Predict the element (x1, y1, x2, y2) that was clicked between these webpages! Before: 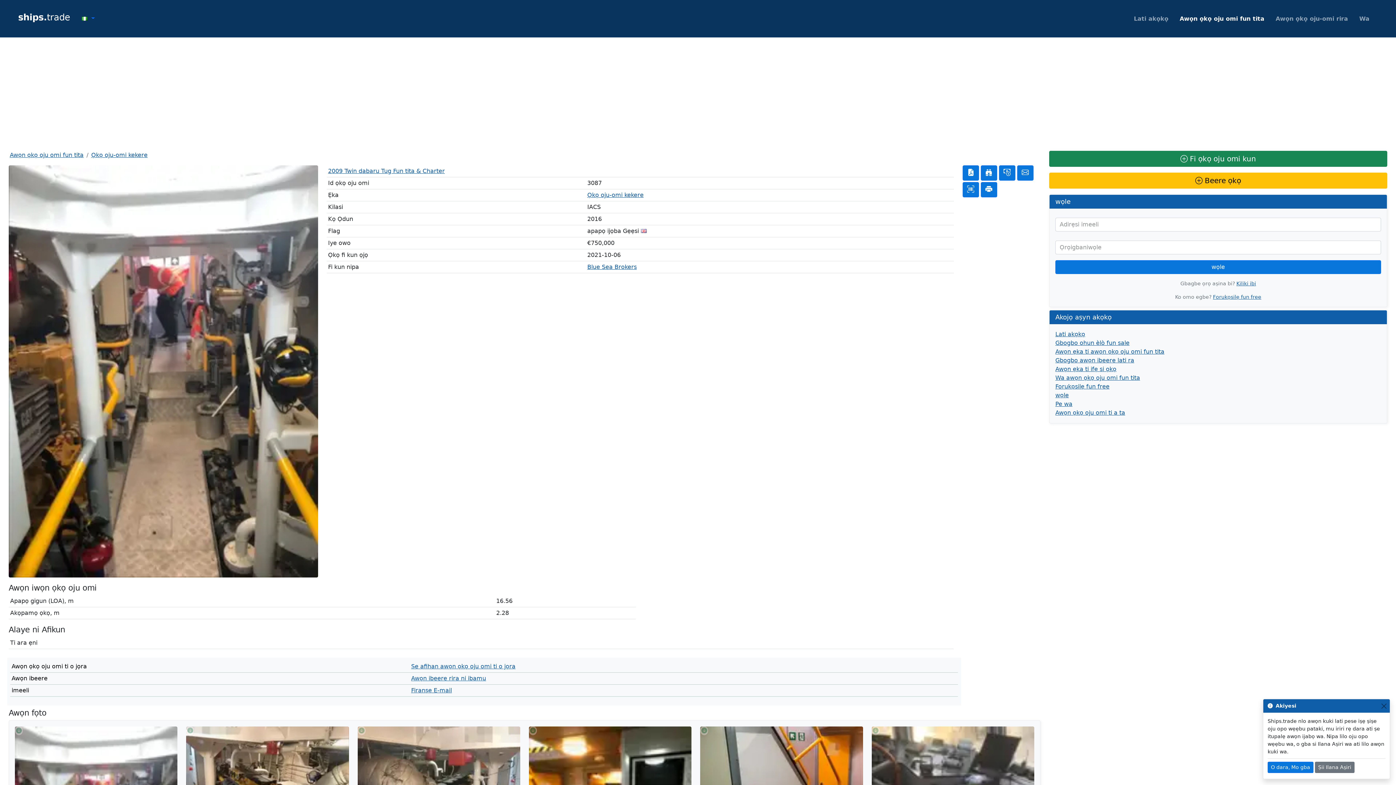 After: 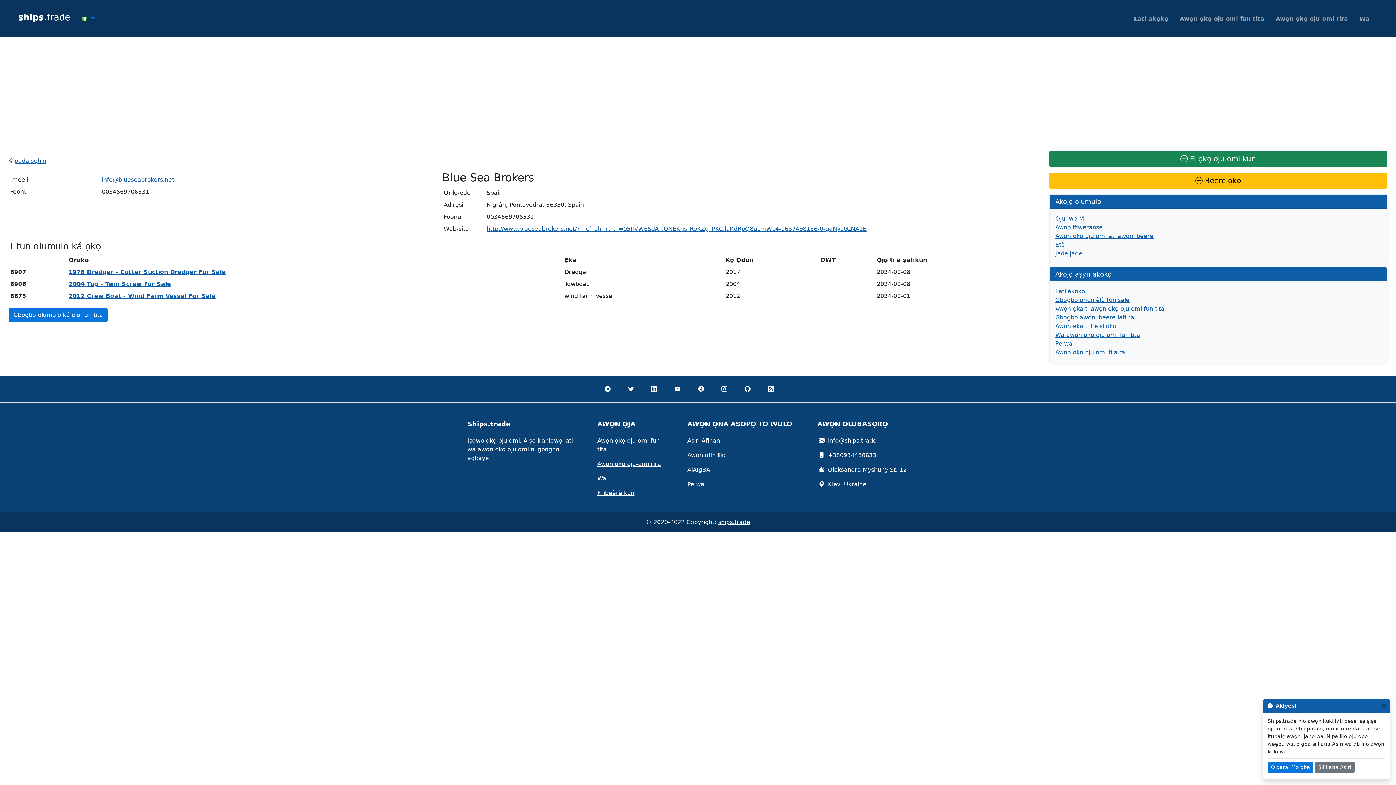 Action: label: Blue Sea Brokers bbox: (587, 263, 636, 270)